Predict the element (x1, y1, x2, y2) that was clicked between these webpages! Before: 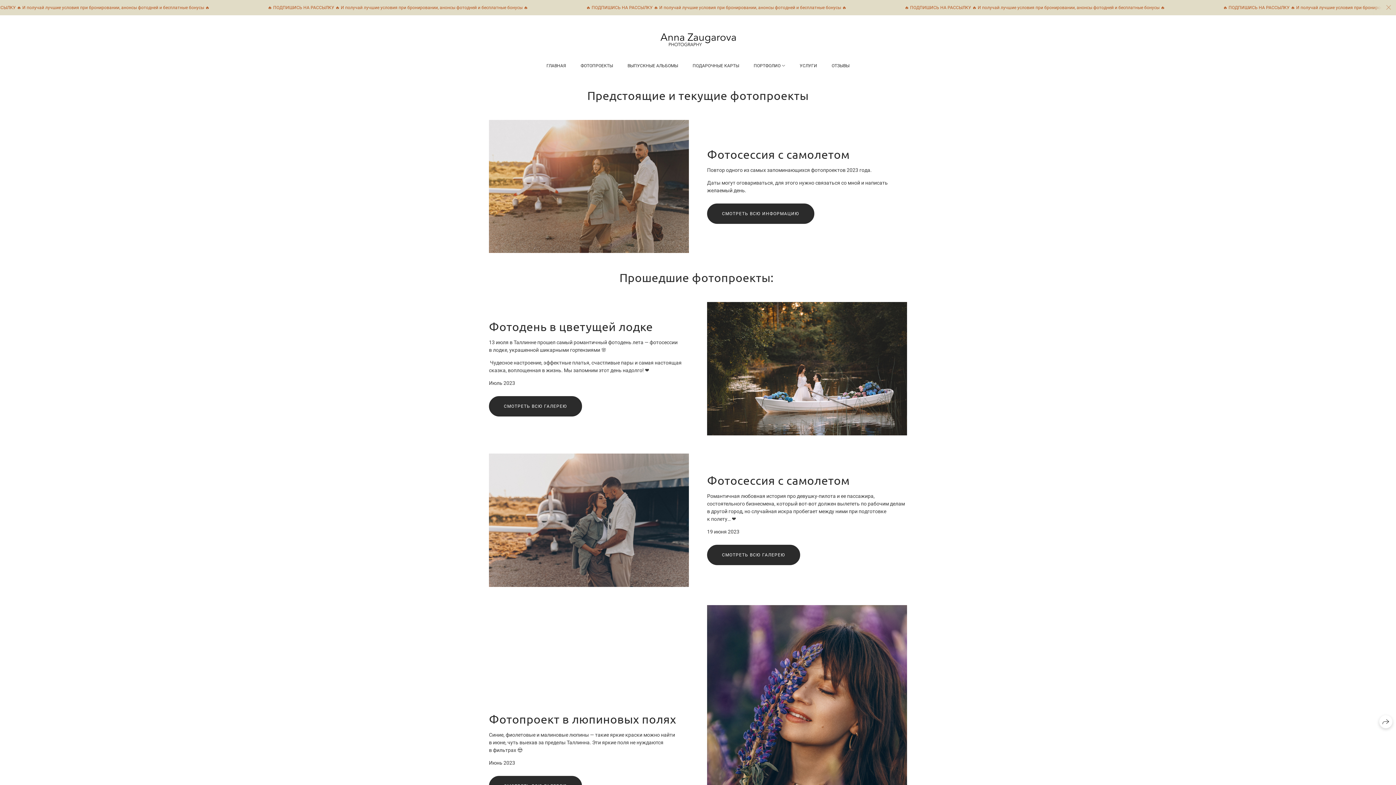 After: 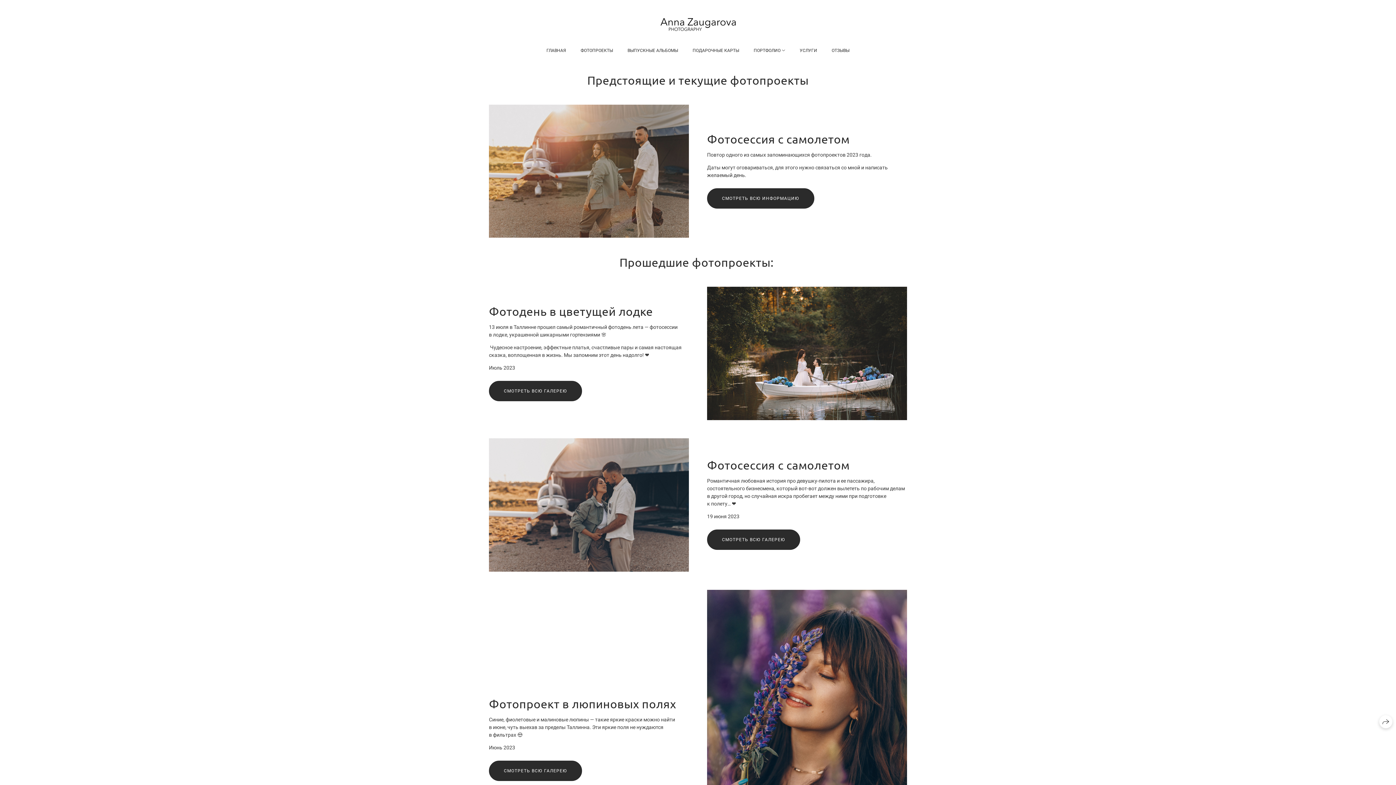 Action: bbox: (1373, 0, 1396, 15)